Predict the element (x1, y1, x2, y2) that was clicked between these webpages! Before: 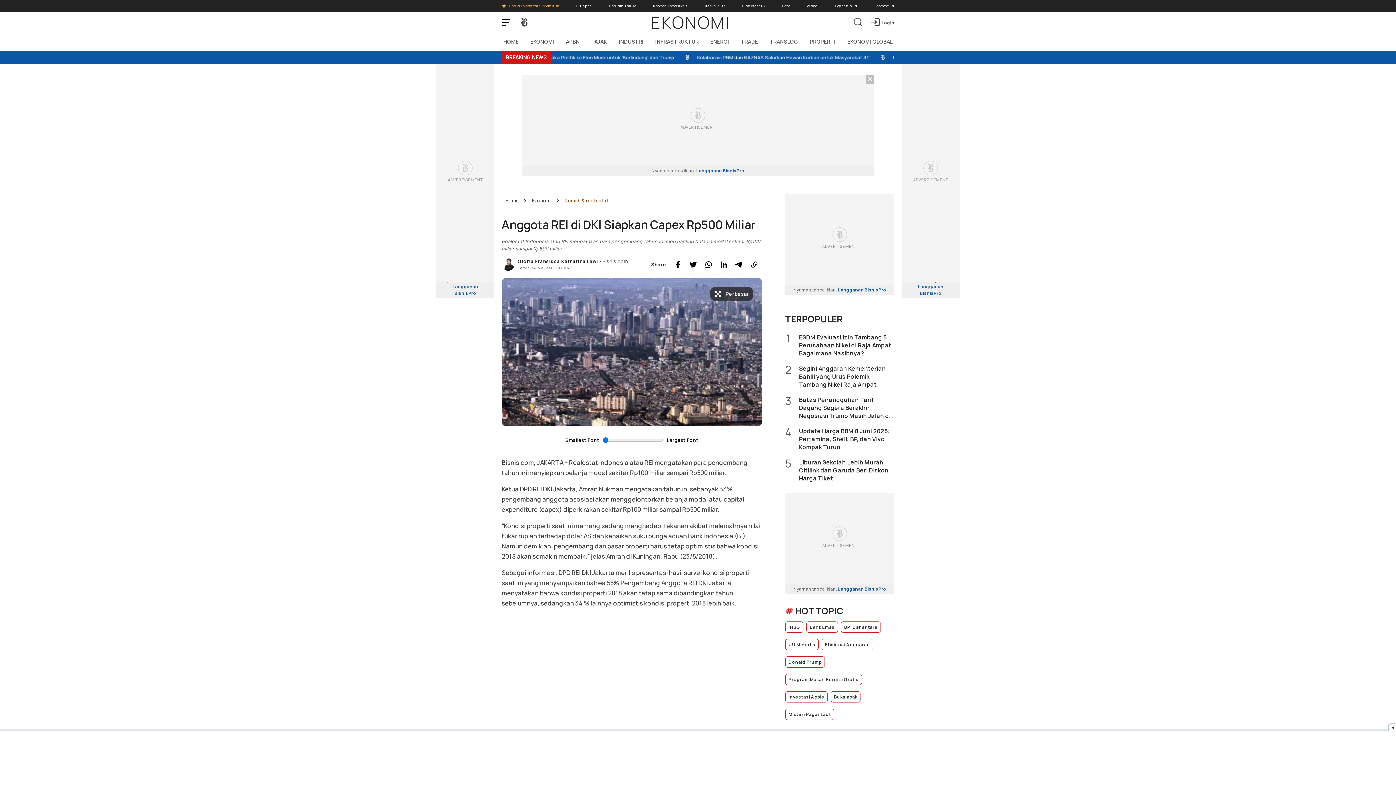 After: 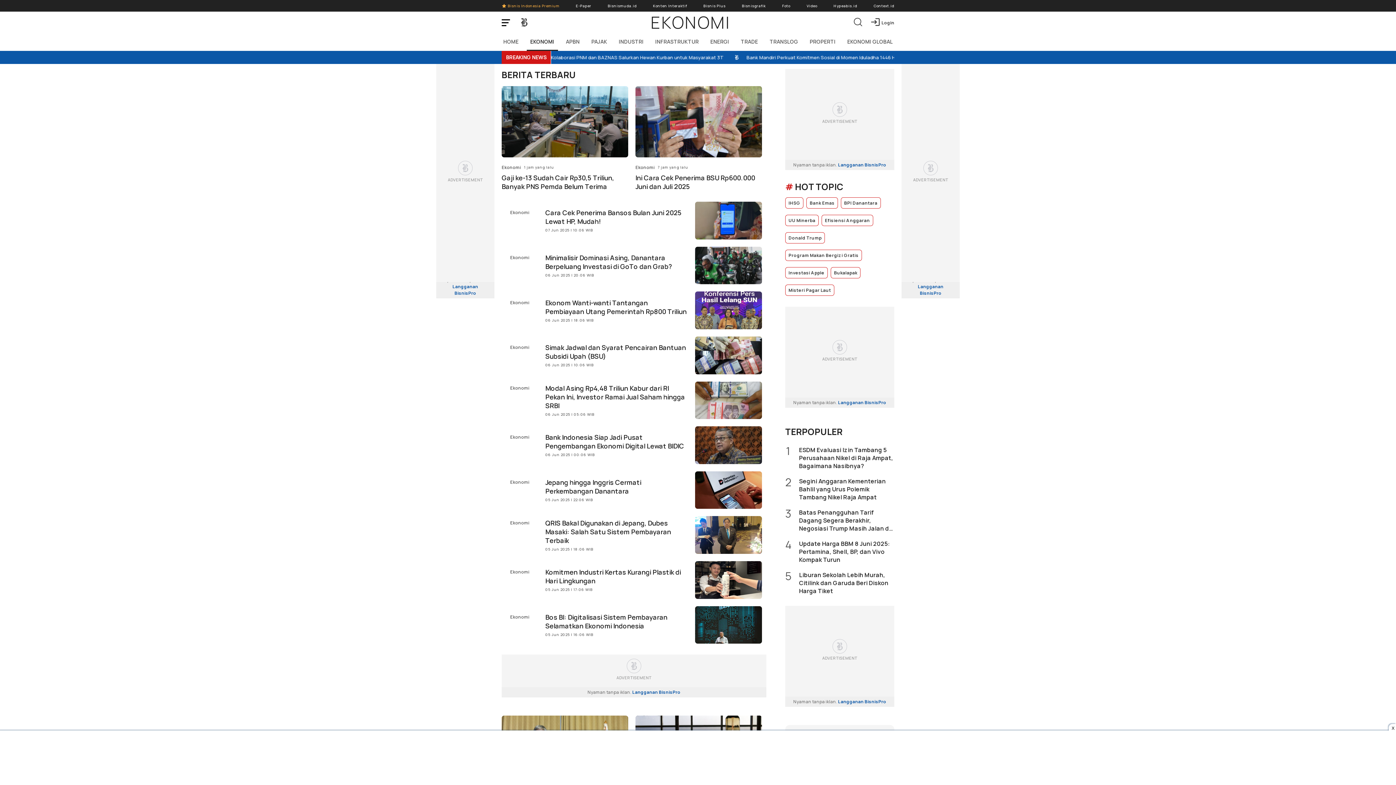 Action: bbox: (526, 33, 558, 50) label: EKONOMI